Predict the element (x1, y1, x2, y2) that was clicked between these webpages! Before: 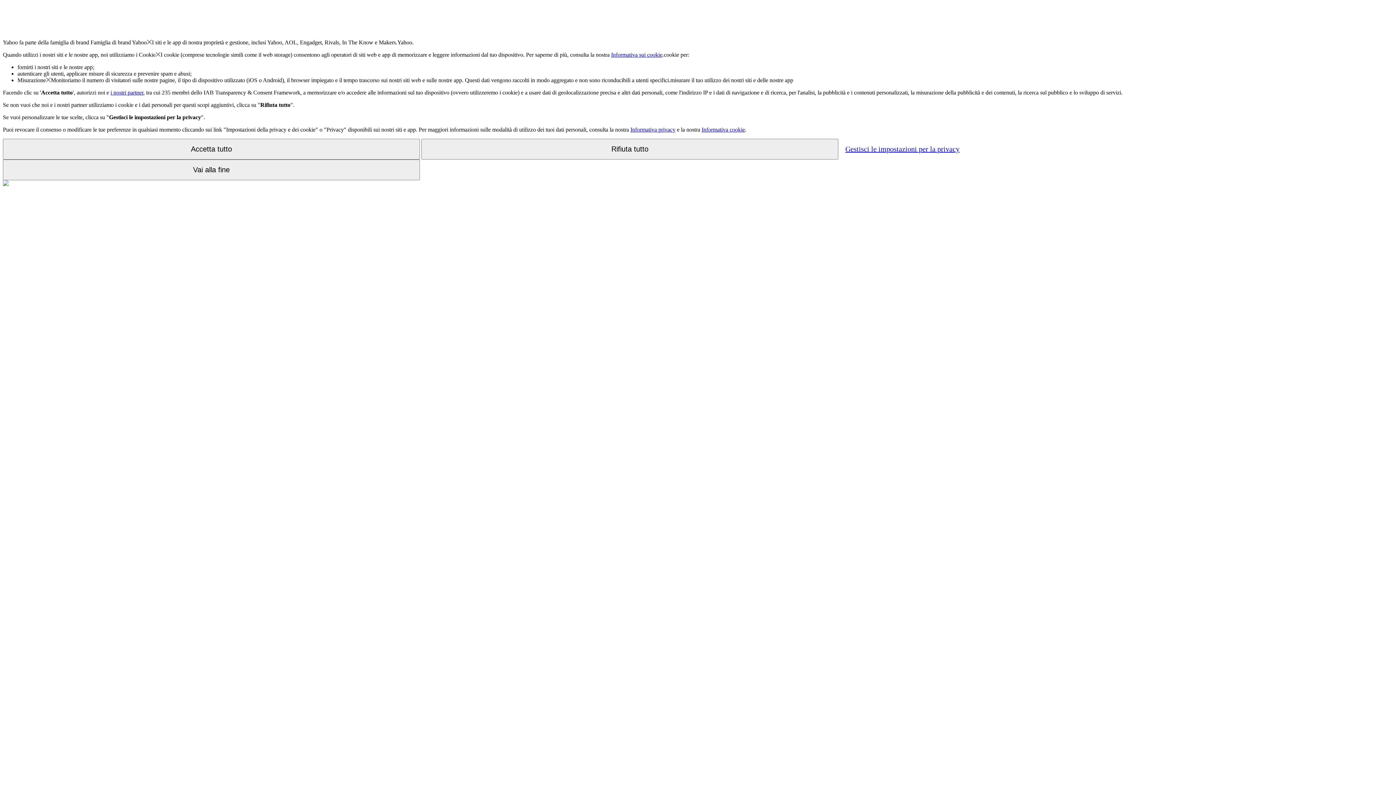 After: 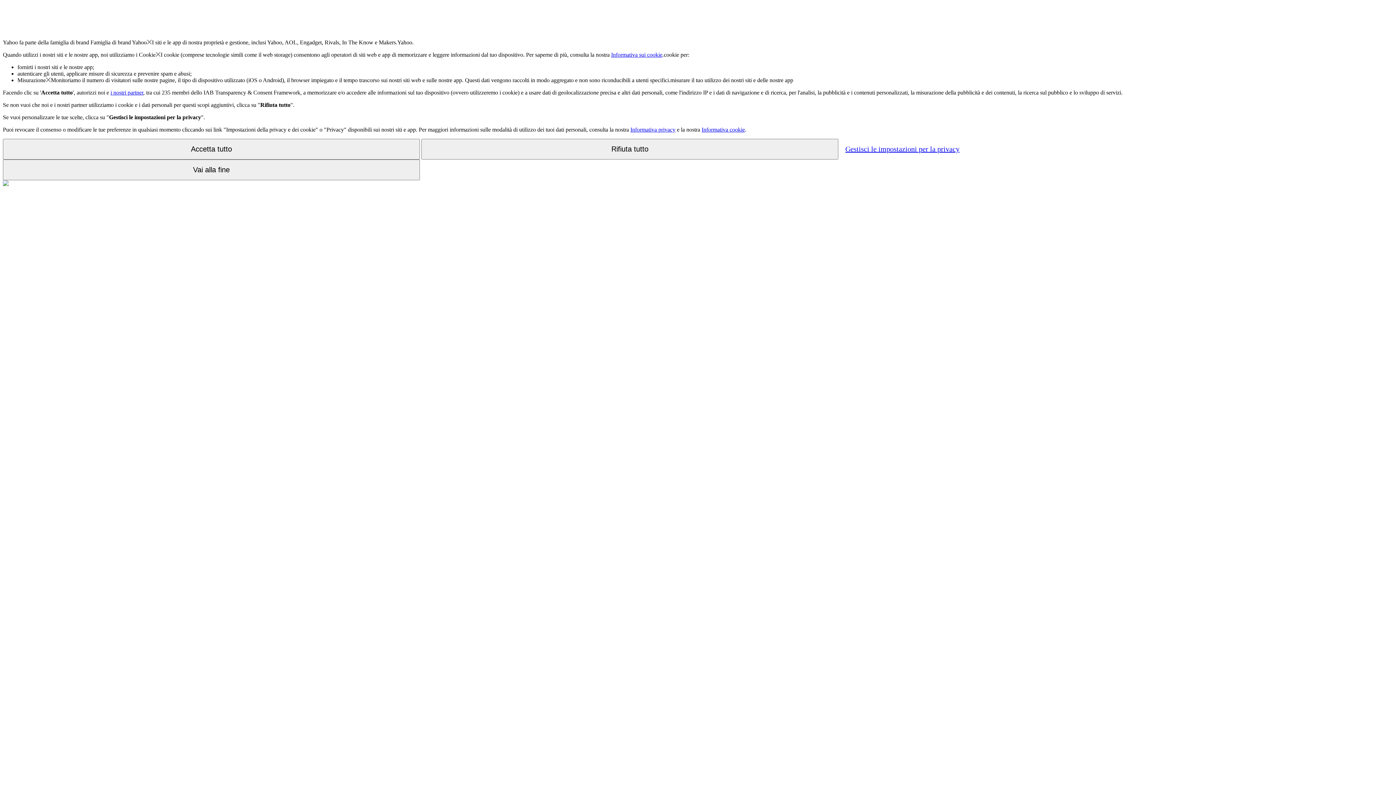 Action: bbox: (110, 89, 143, 95) label: i nostri partner